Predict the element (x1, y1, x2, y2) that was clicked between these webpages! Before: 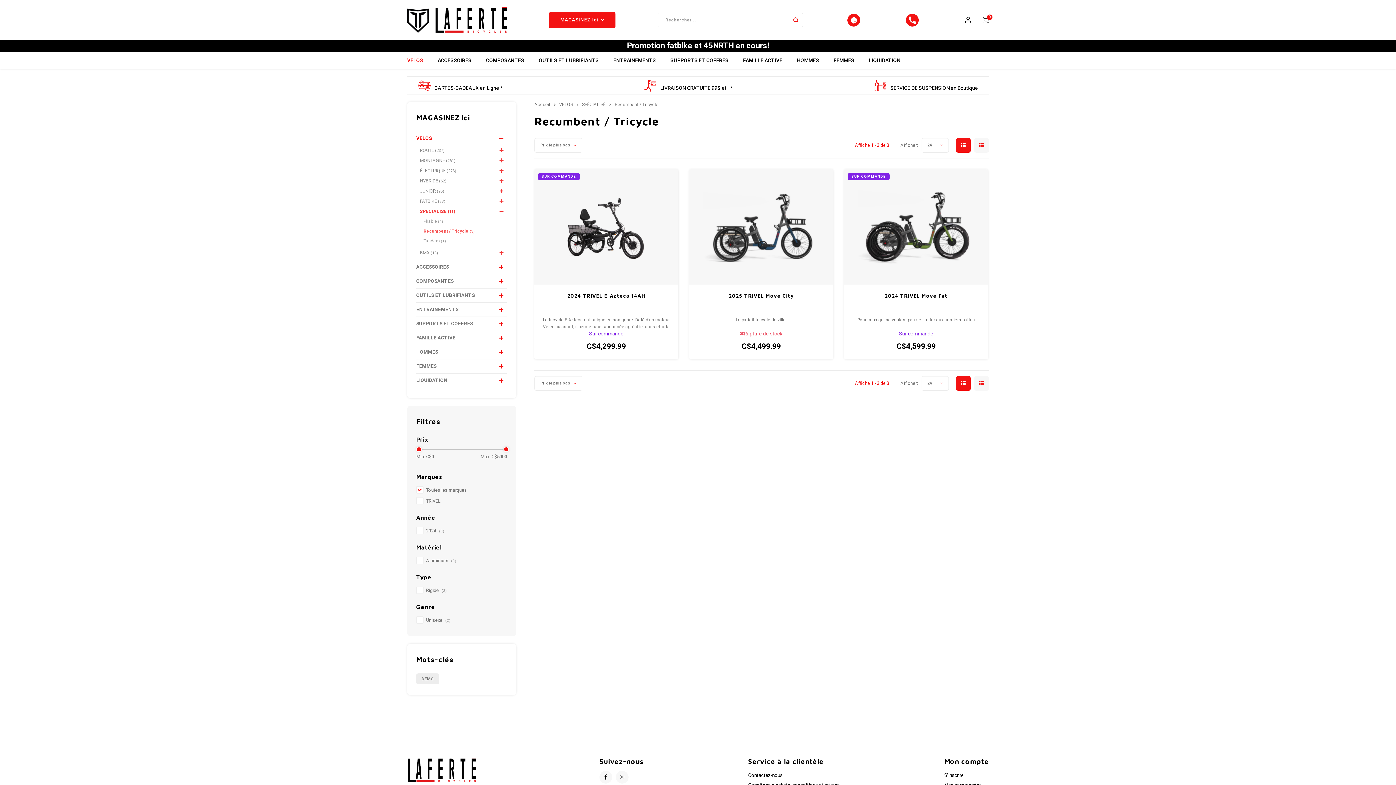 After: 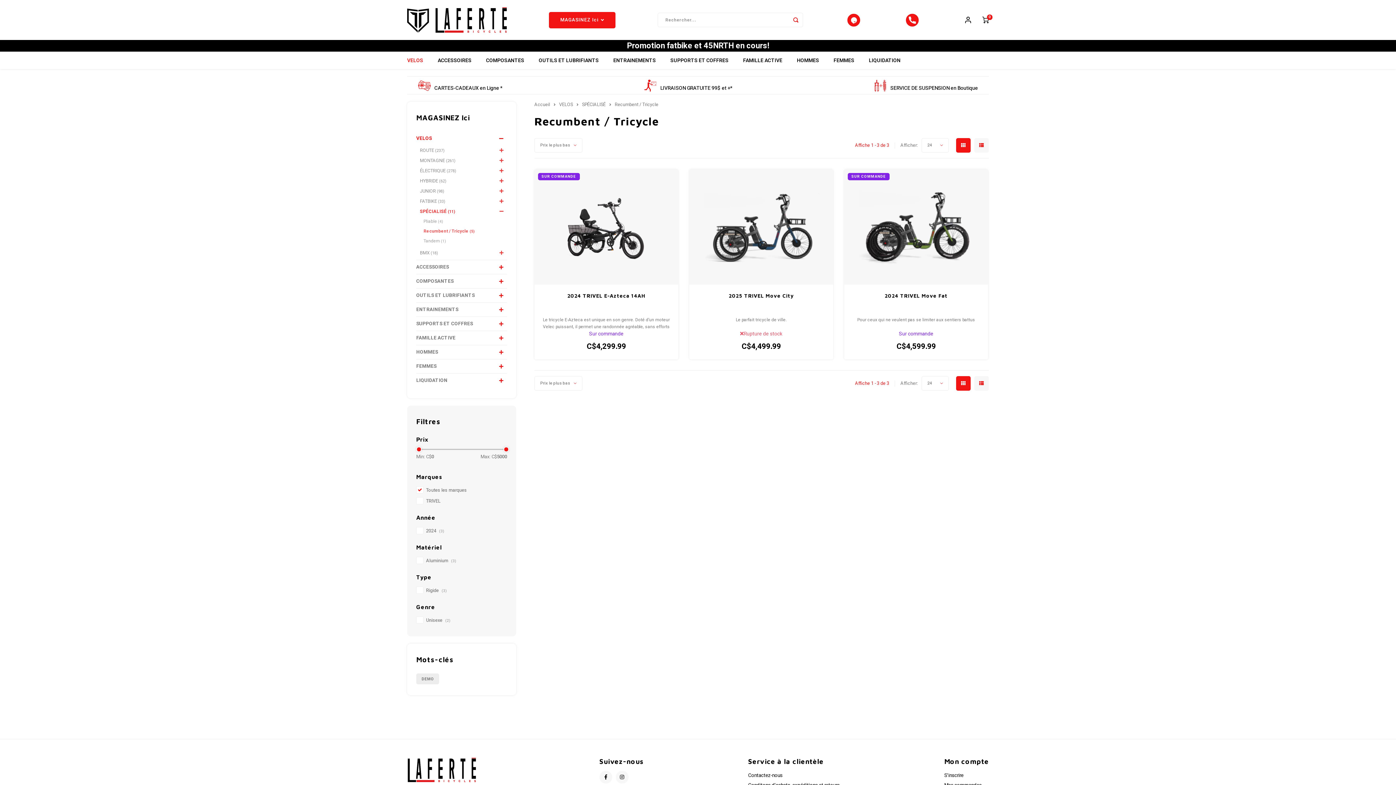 Action: bbox: (416, 446, 421, 452)